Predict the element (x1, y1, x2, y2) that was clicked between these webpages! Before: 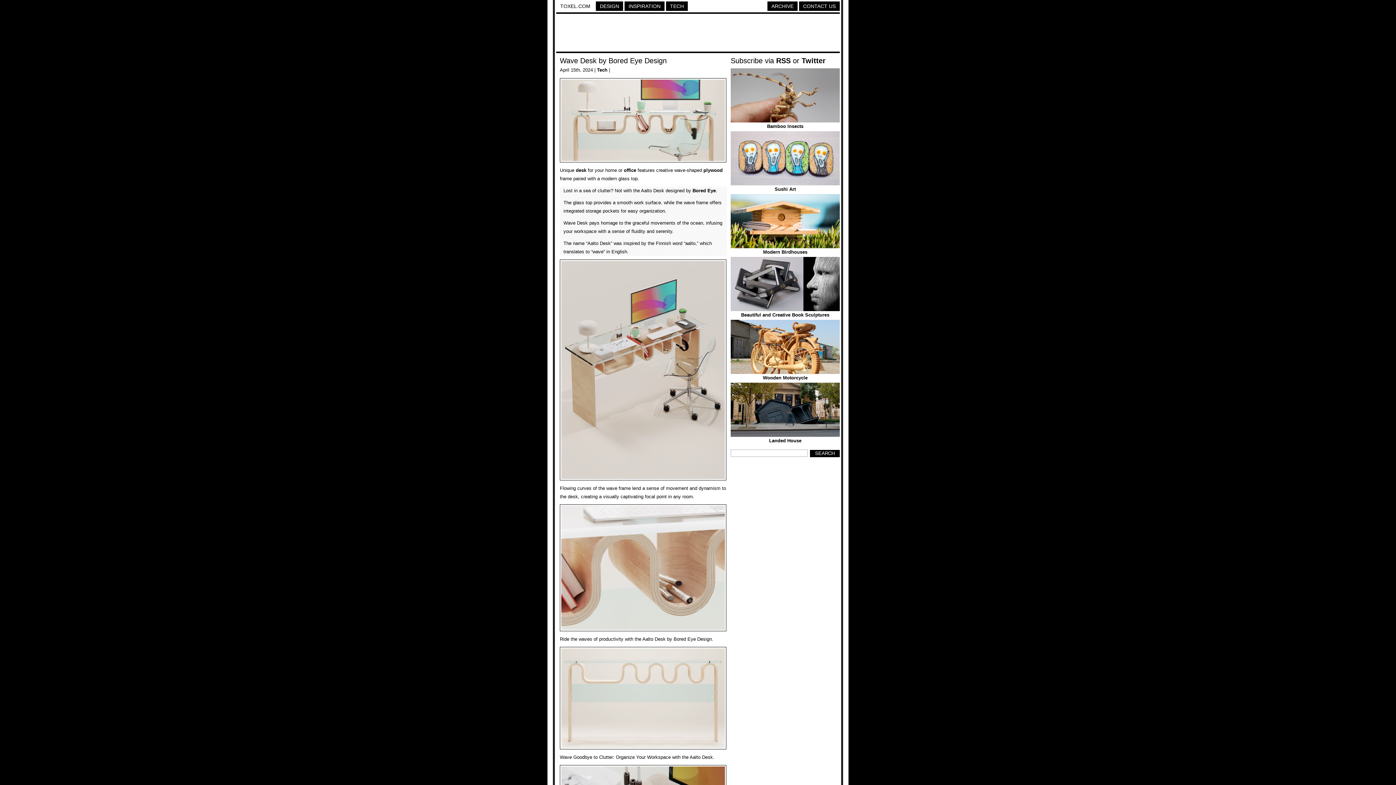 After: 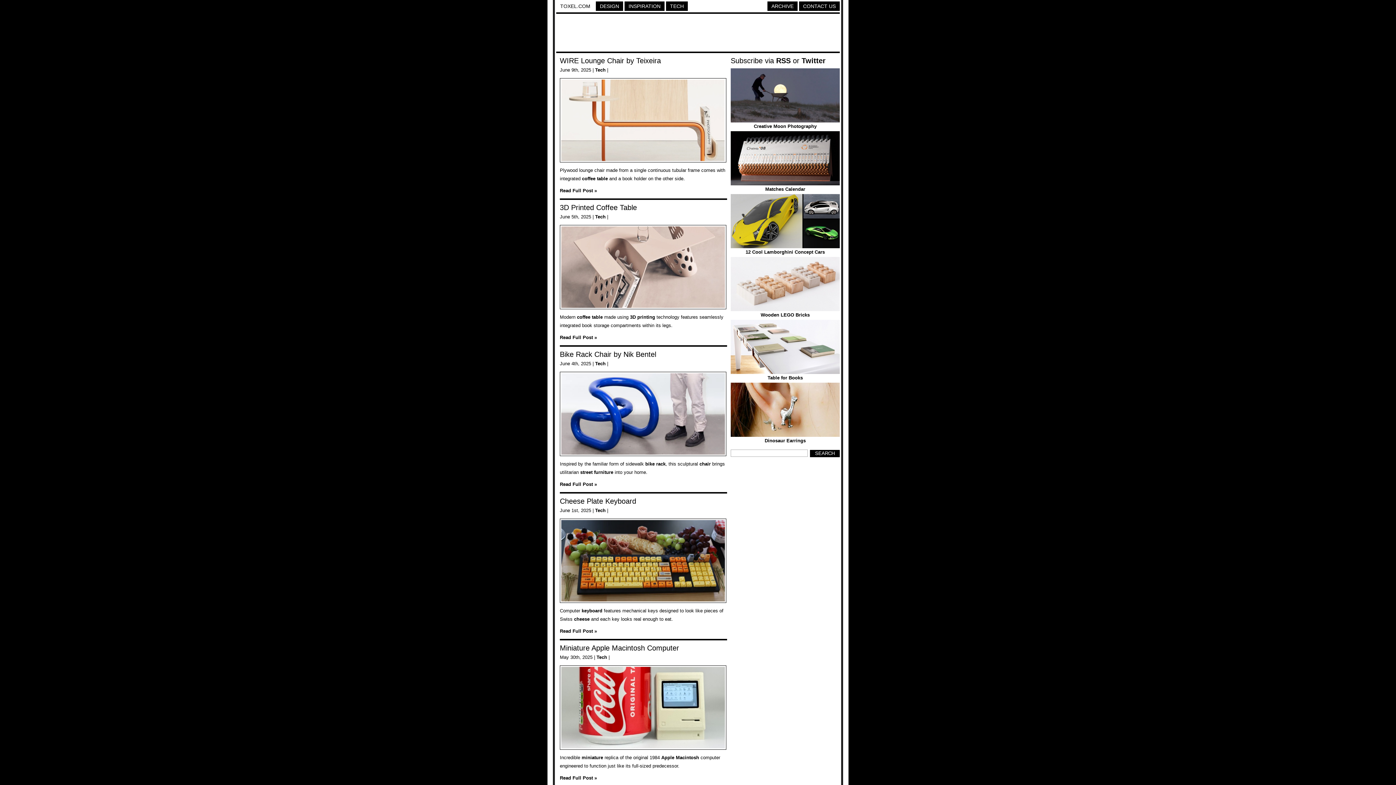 Action: bbox: (597, 67, 607, 72) label: Tech